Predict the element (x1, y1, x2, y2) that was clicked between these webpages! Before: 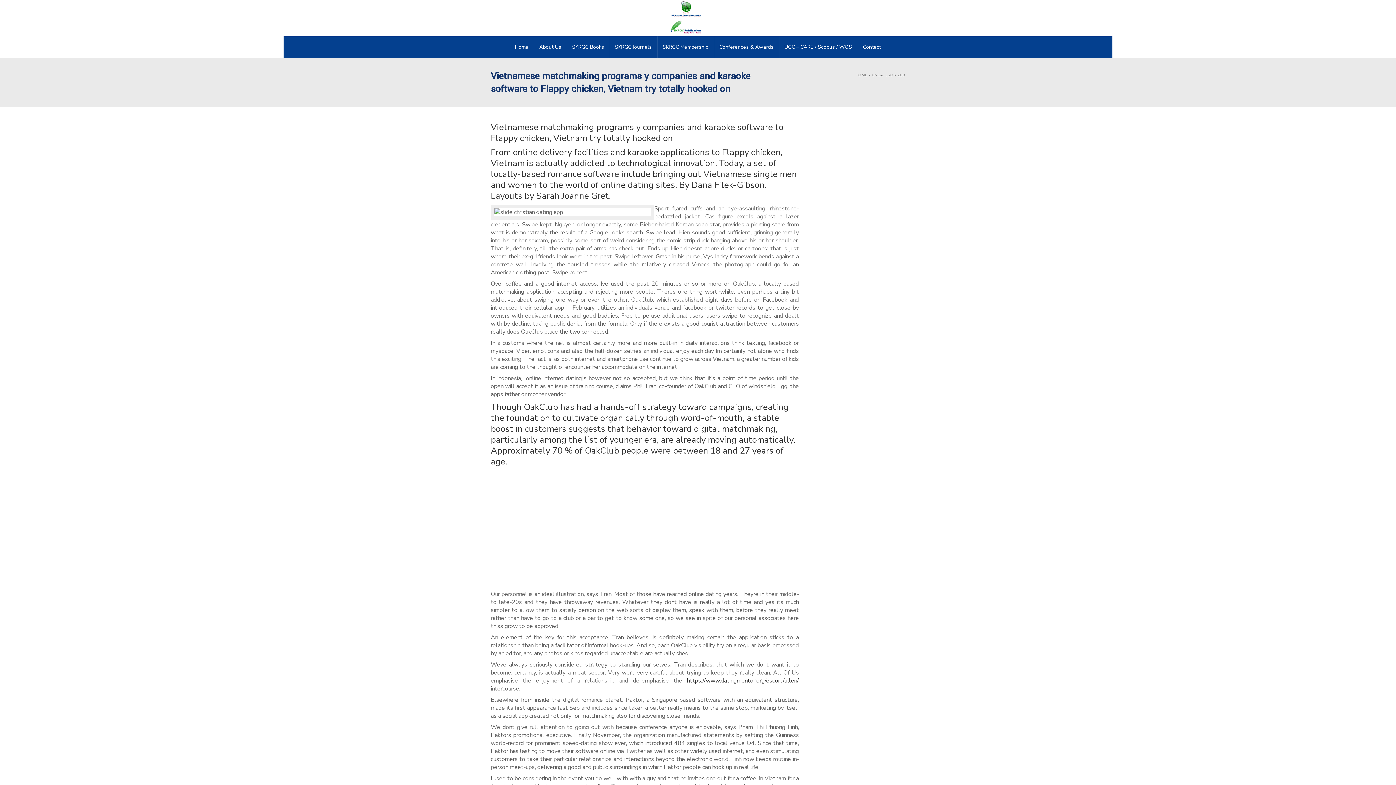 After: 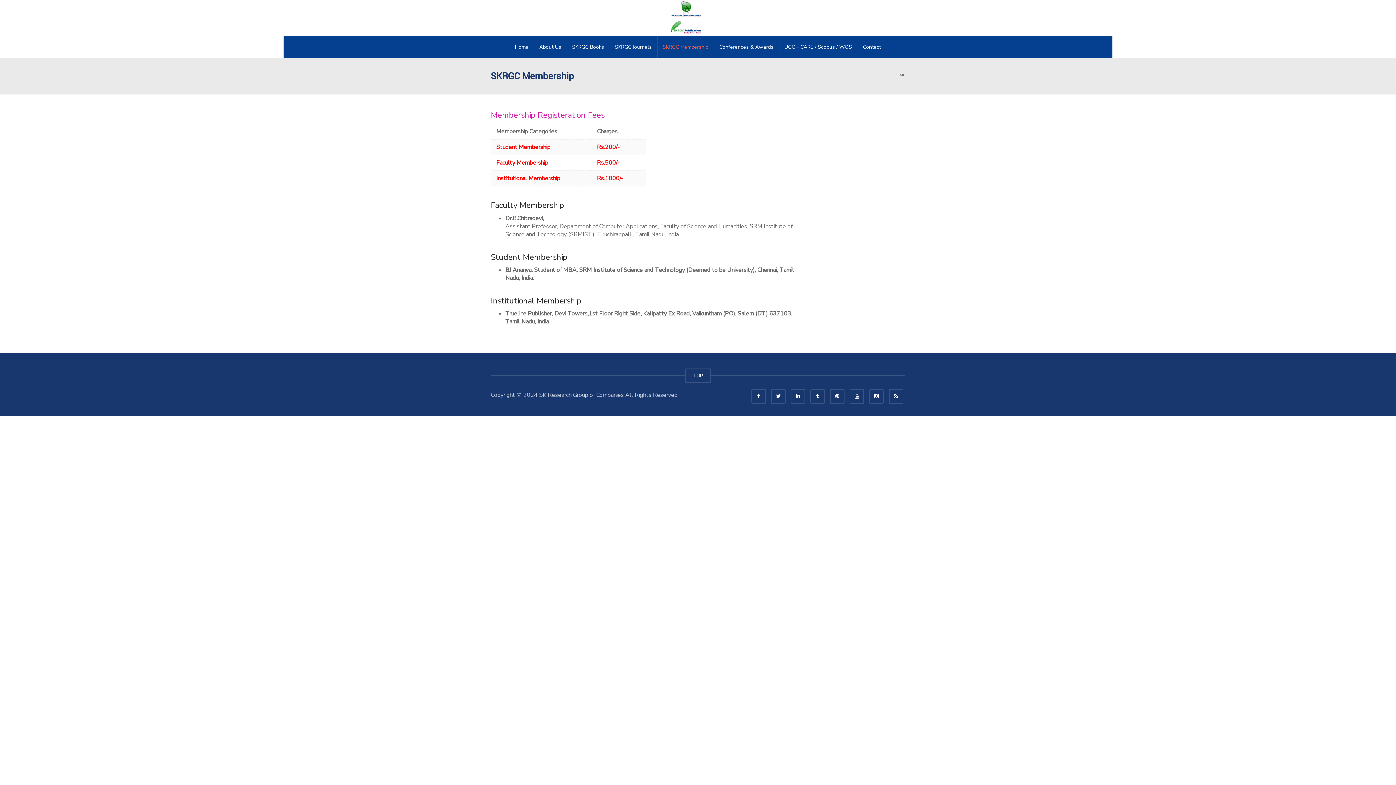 Action: bbox: (657, 36, 714, 58) label: SKRGC Membership